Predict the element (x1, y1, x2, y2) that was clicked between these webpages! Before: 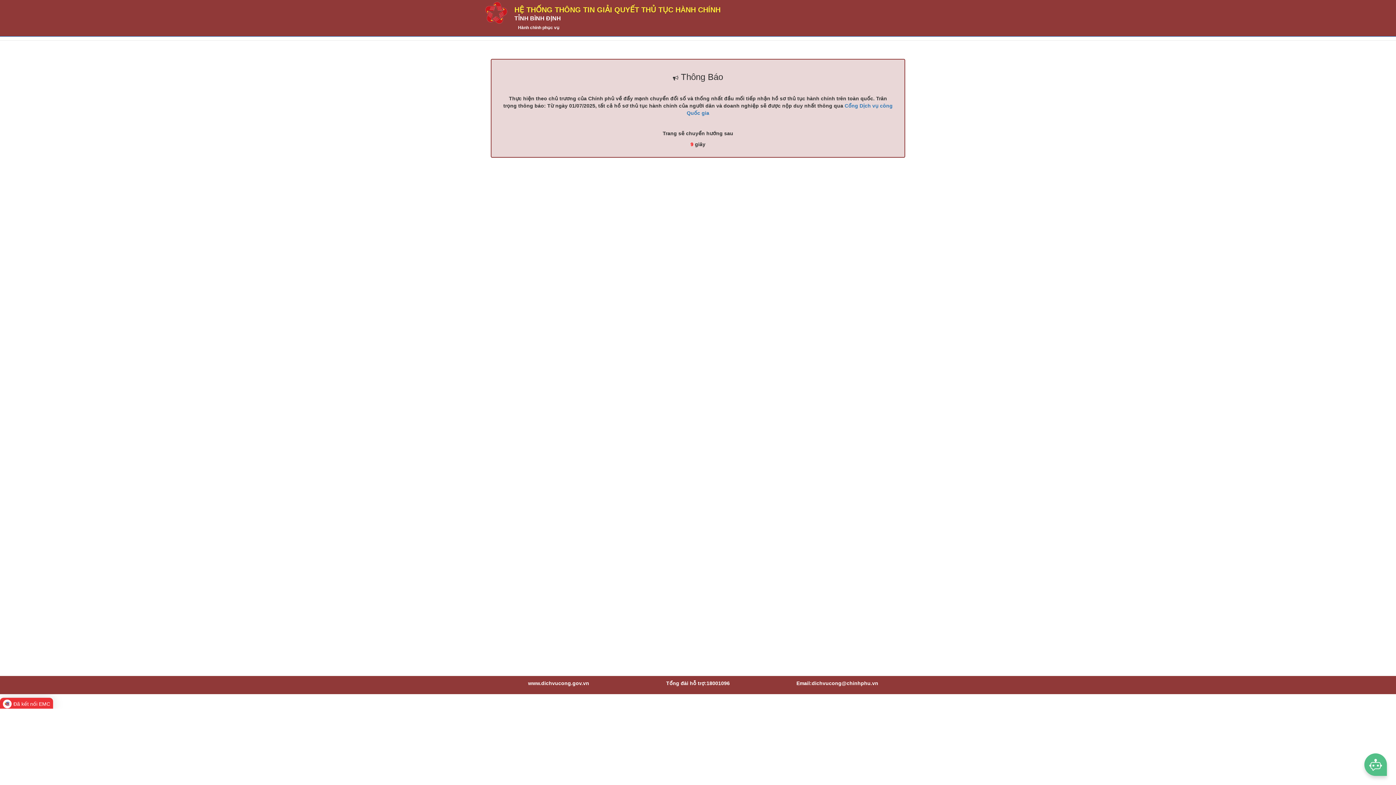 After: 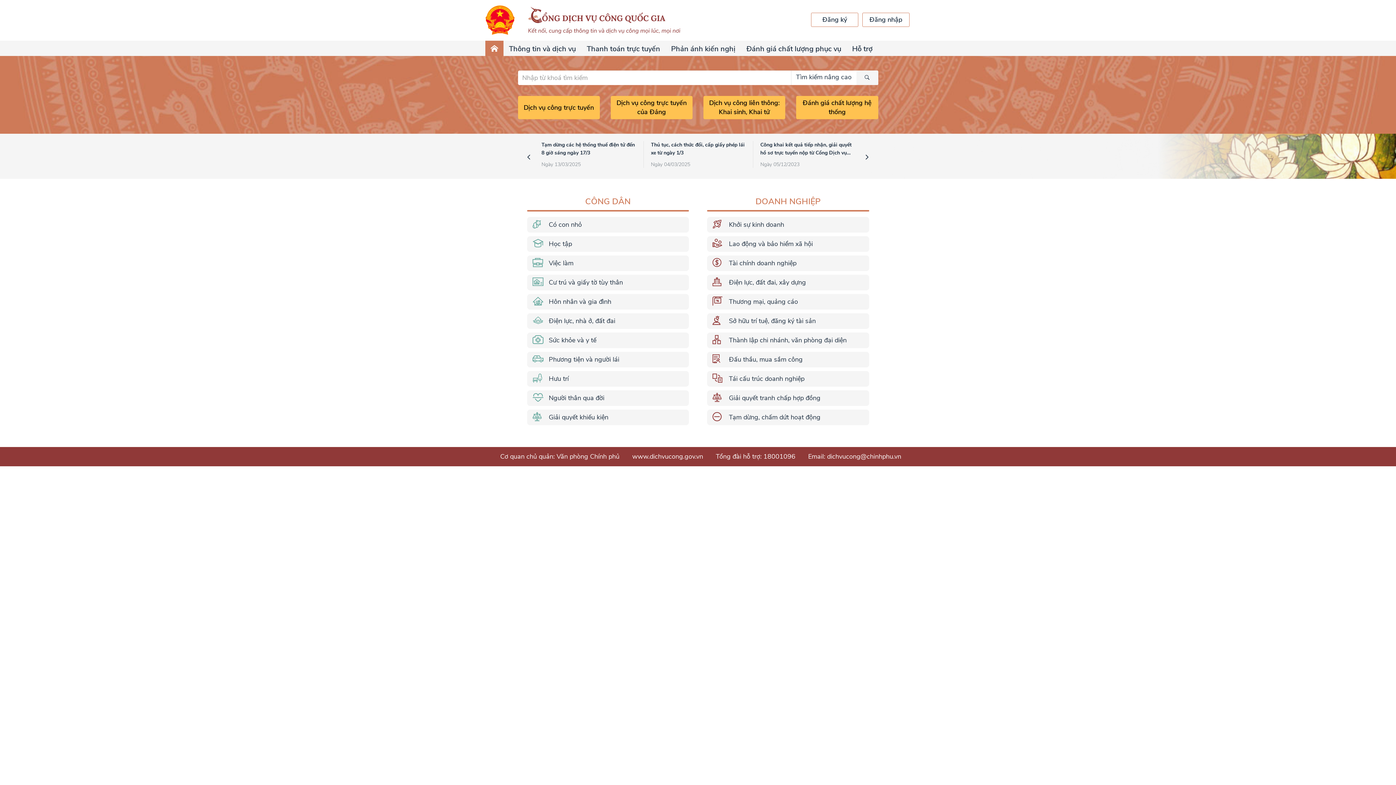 Action: bbox: (485, 1, 507, 23)